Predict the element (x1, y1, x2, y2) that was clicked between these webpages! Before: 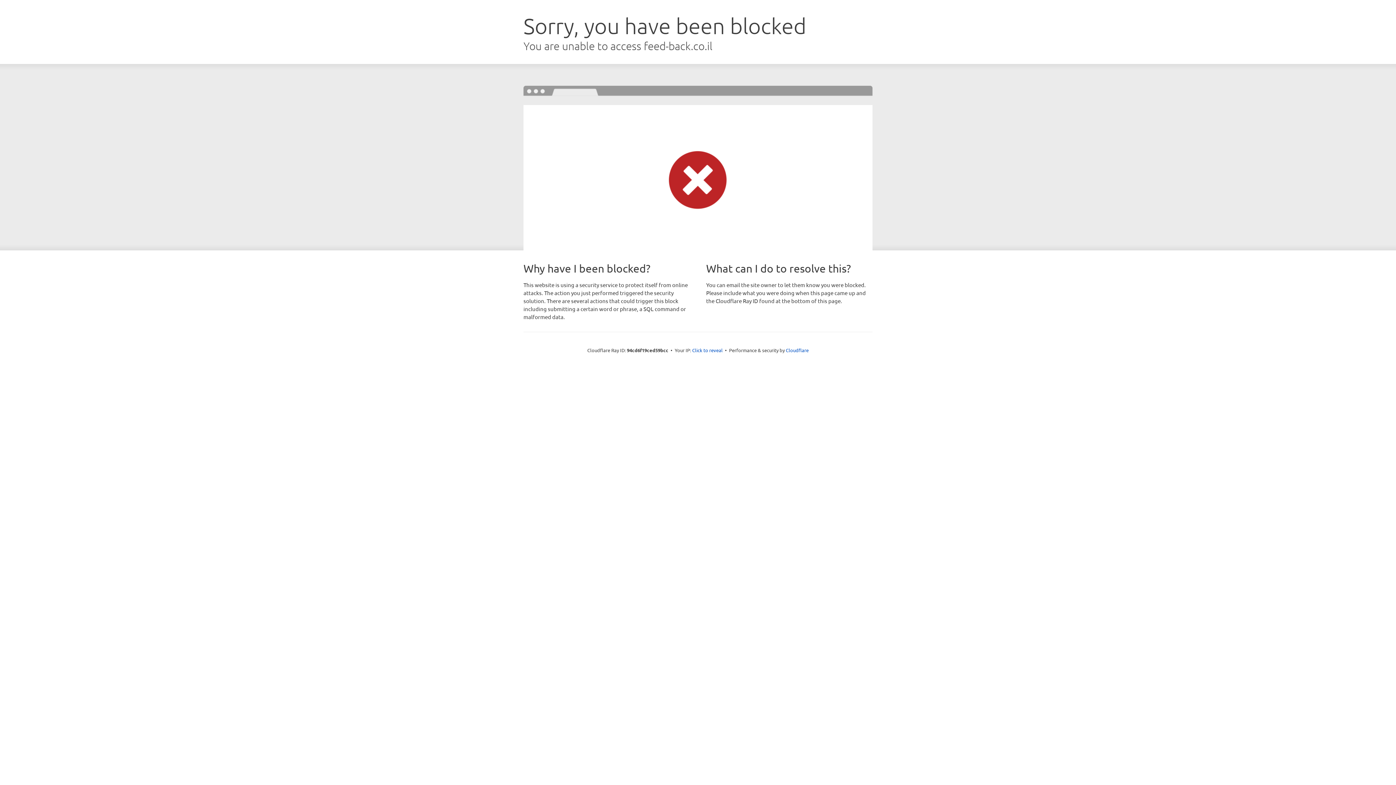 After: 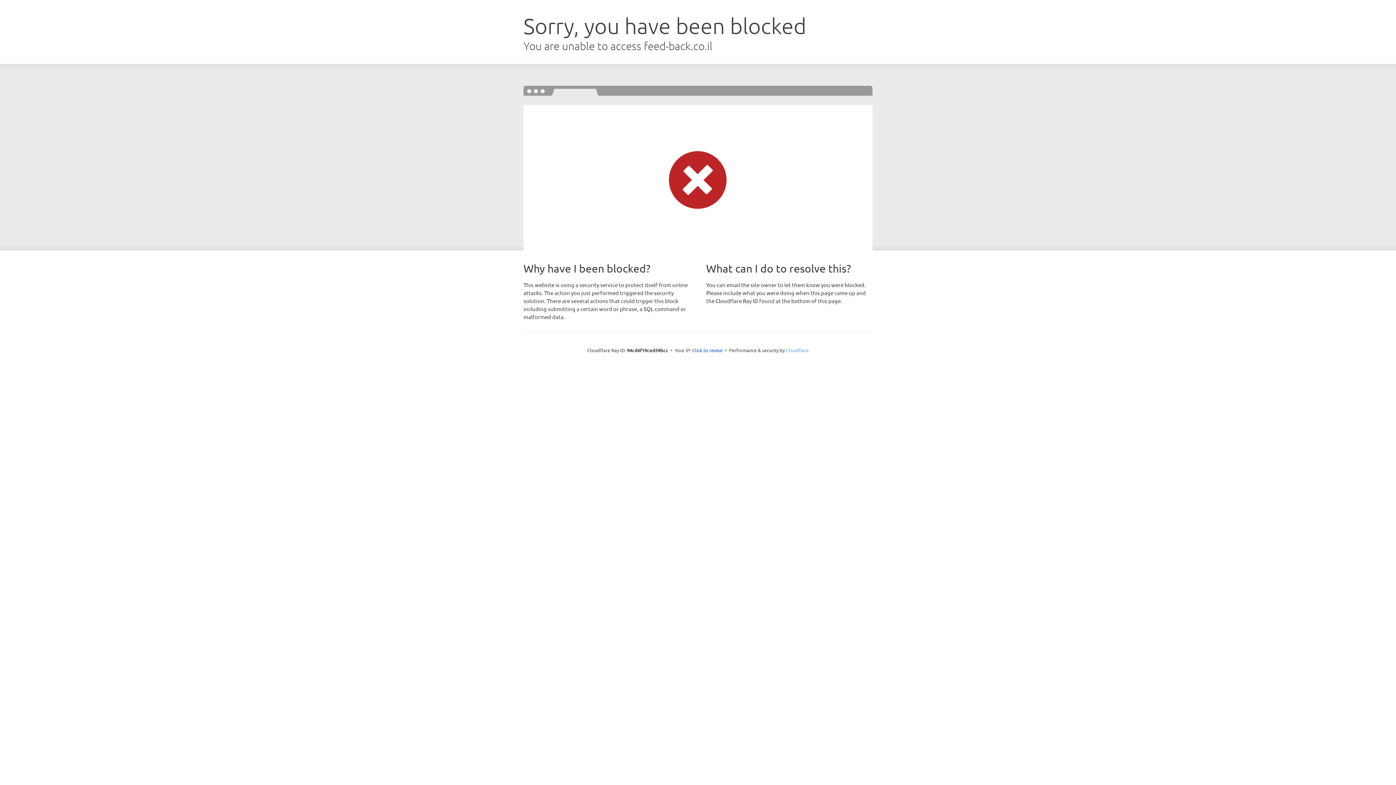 Action: label: Cloudflare bbox: (786, 347, 808, 353)